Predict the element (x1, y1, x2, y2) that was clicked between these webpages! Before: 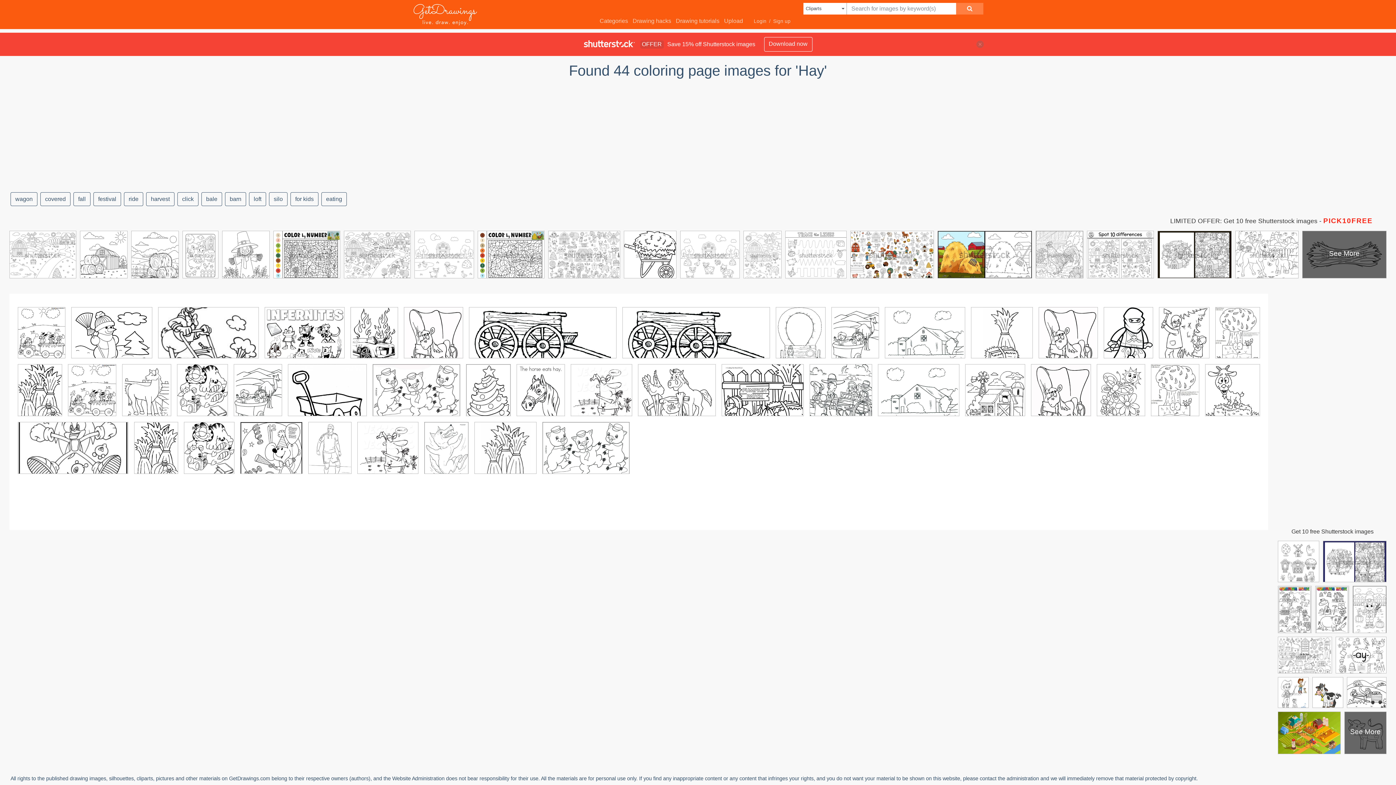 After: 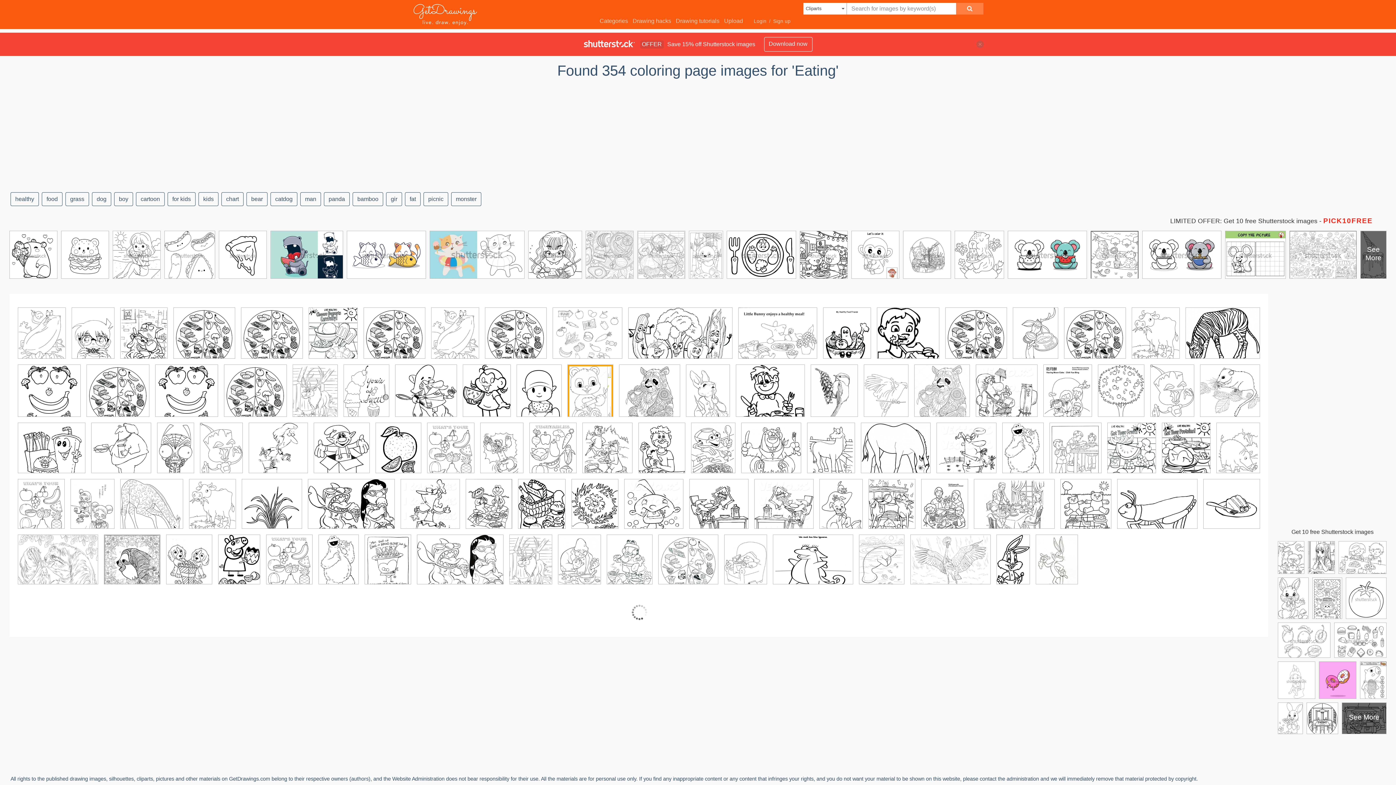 Action: bbox: (321, 192, 346, 206) label: eating